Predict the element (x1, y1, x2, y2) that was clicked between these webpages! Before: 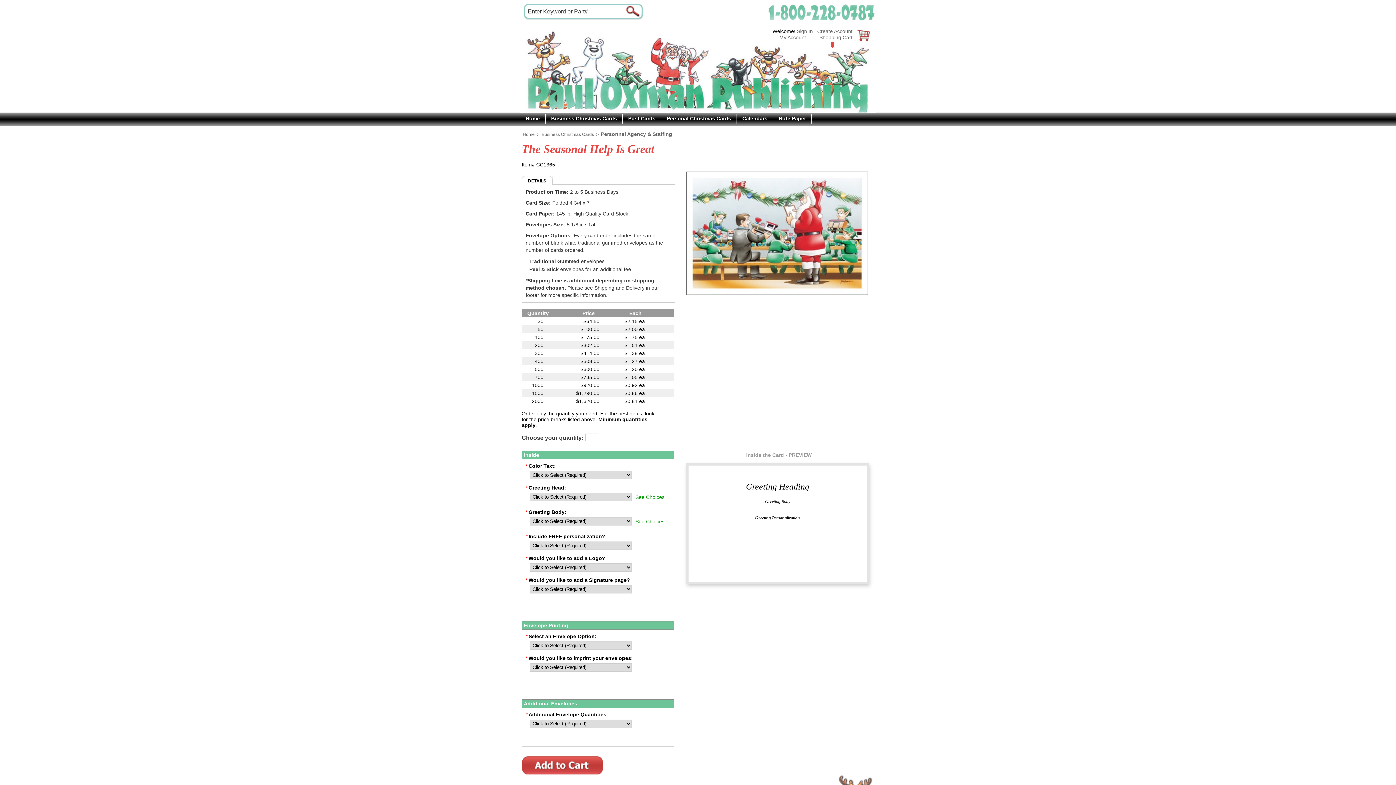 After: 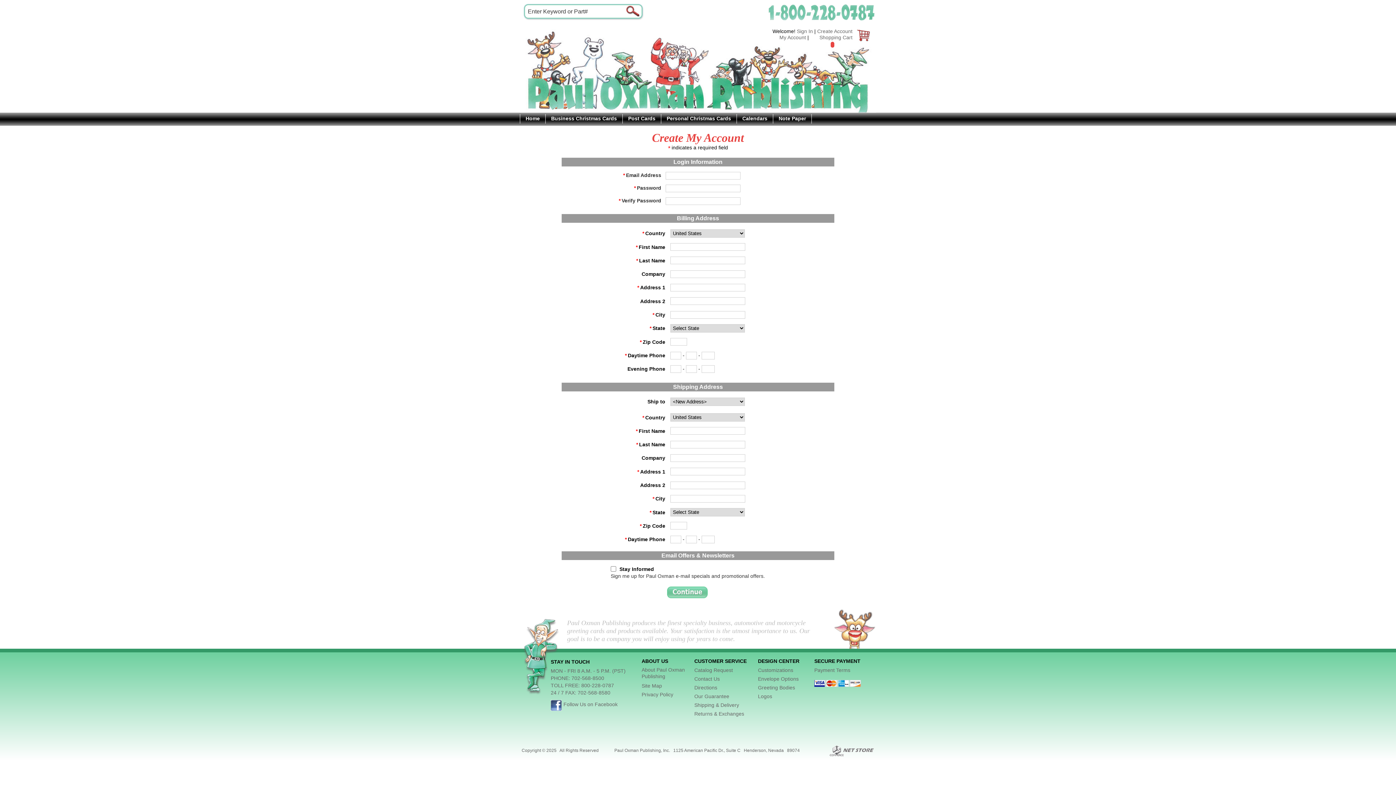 Action: label: Create Account bbox: (817, 28, 852, 34)